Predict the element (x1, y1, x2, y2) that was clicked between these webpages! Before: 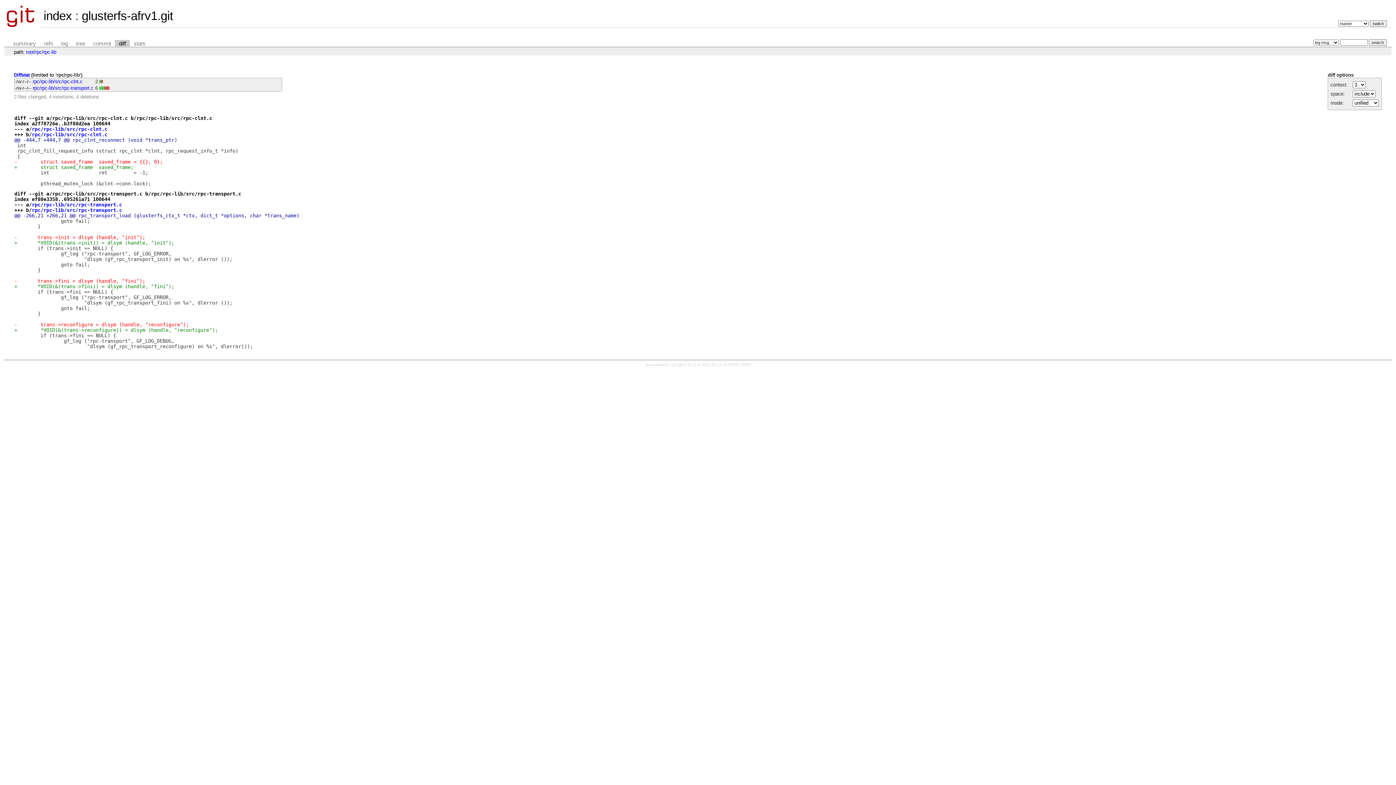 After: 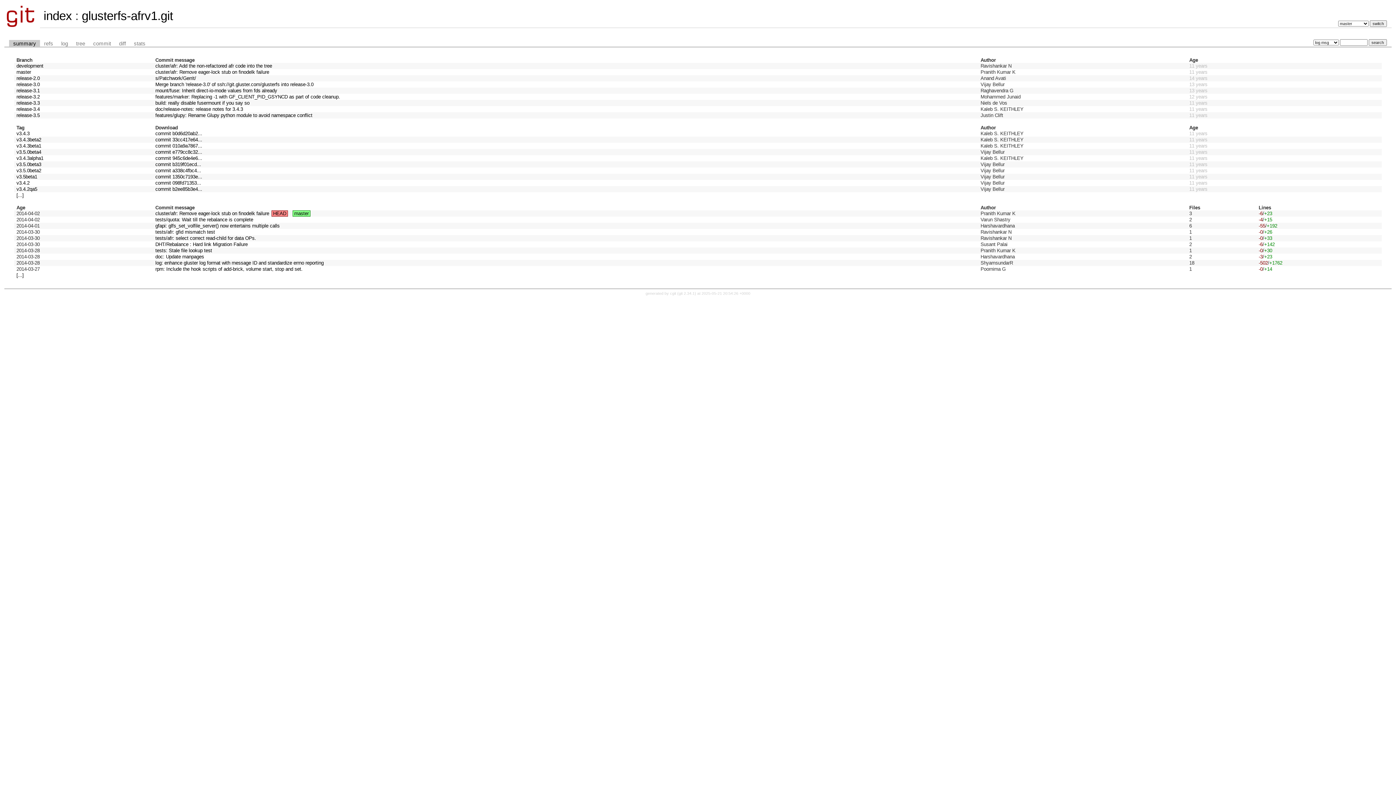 Action: label: summary bbox: (9, 39, 40, 47)